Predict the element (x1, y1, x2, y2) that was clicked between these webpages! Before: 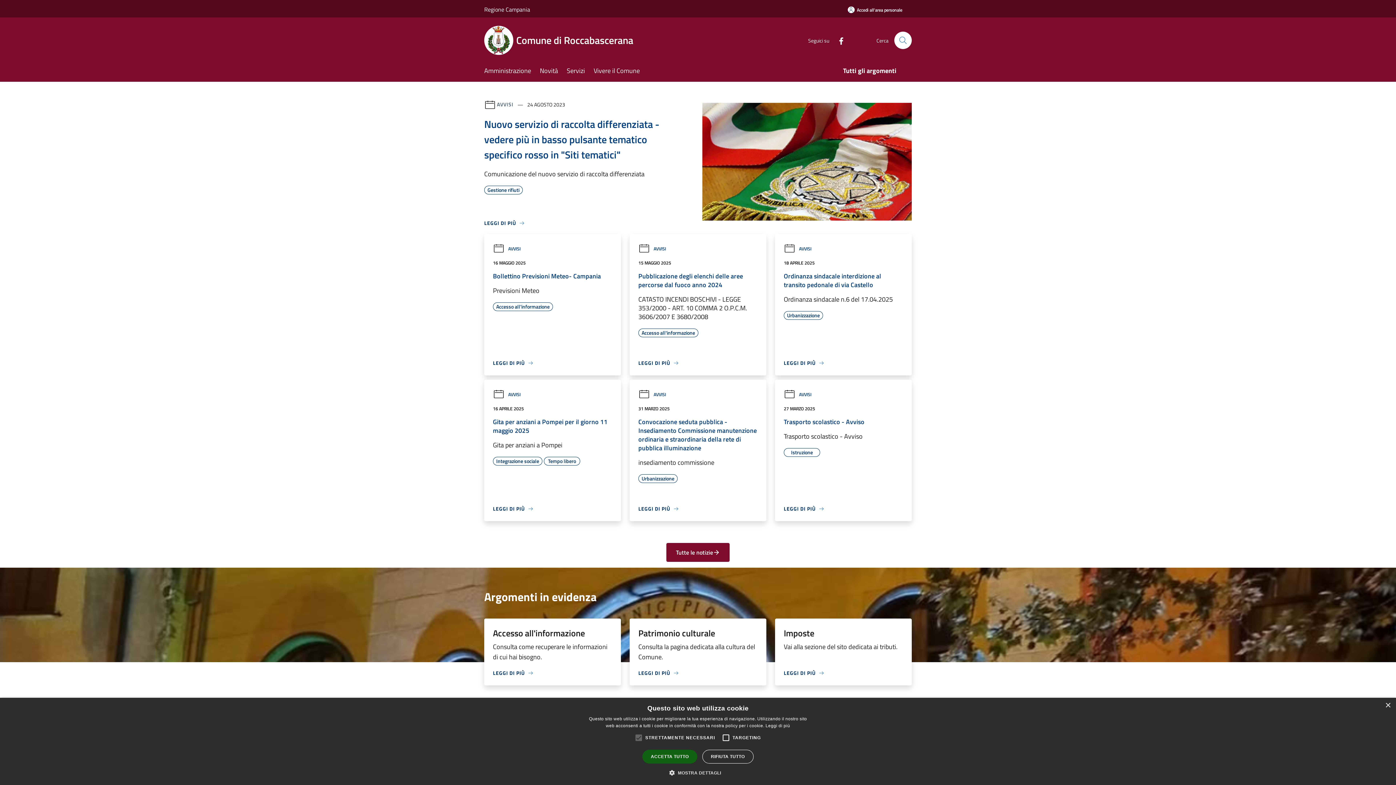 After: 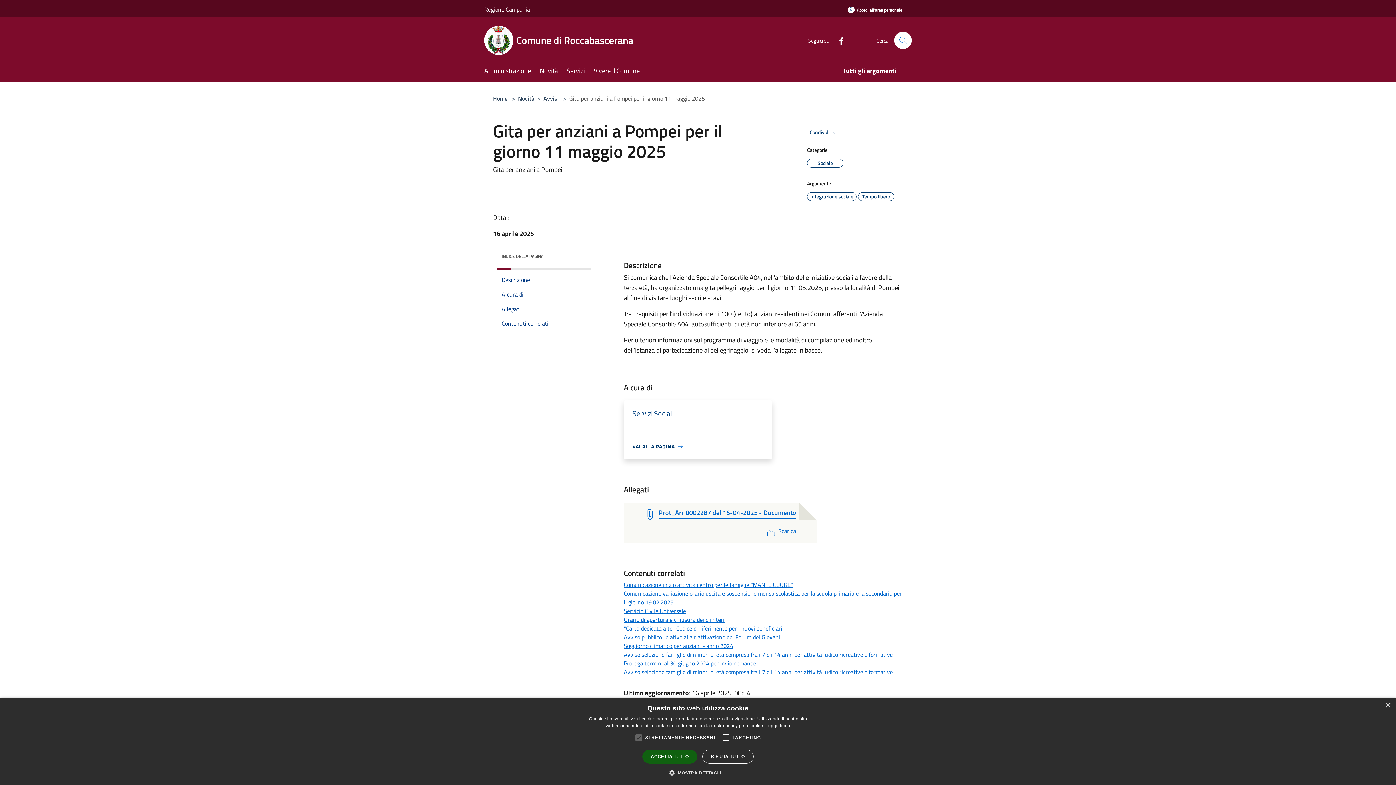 Action: label: Gita per anziani a Pompei per il giorno 11 maggio 2025 bbox: (493, 417, 612, 435)